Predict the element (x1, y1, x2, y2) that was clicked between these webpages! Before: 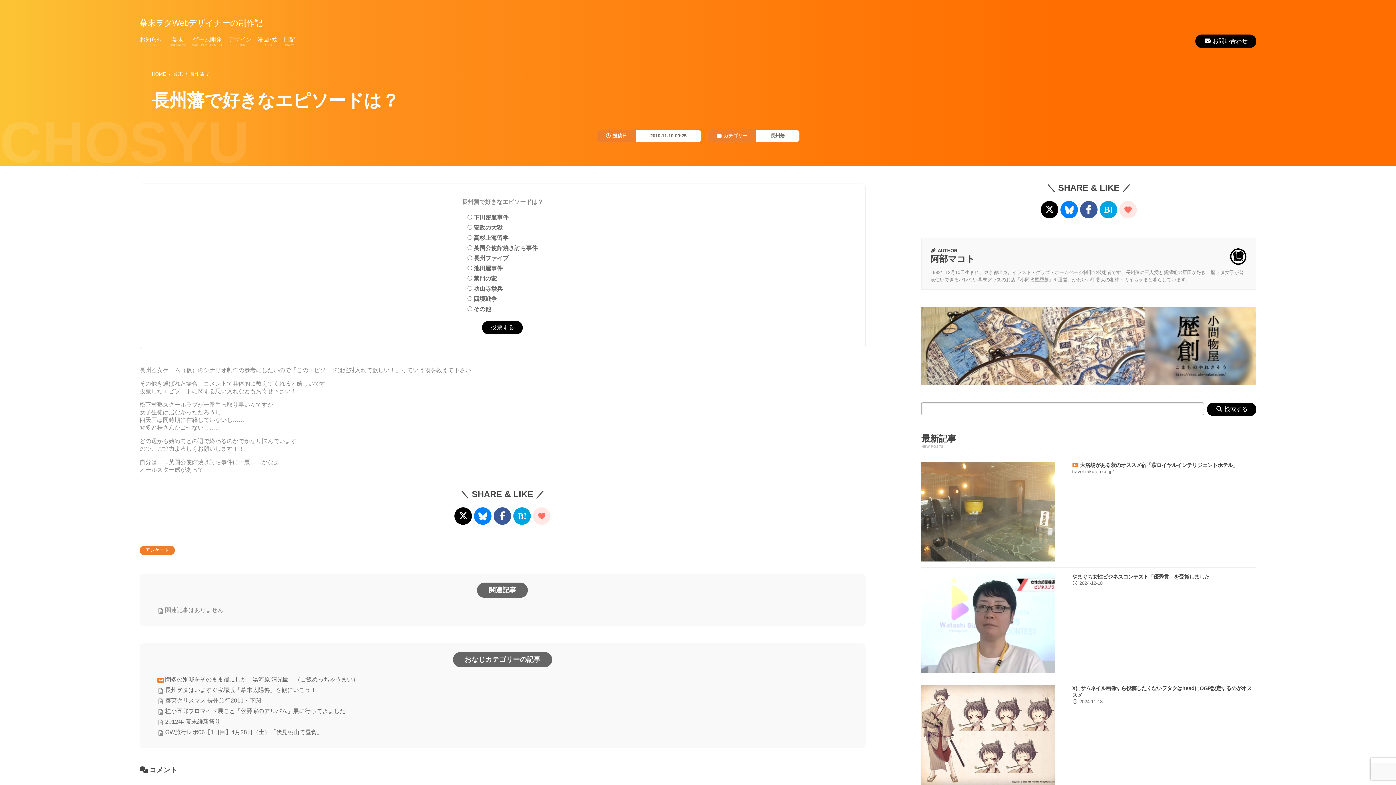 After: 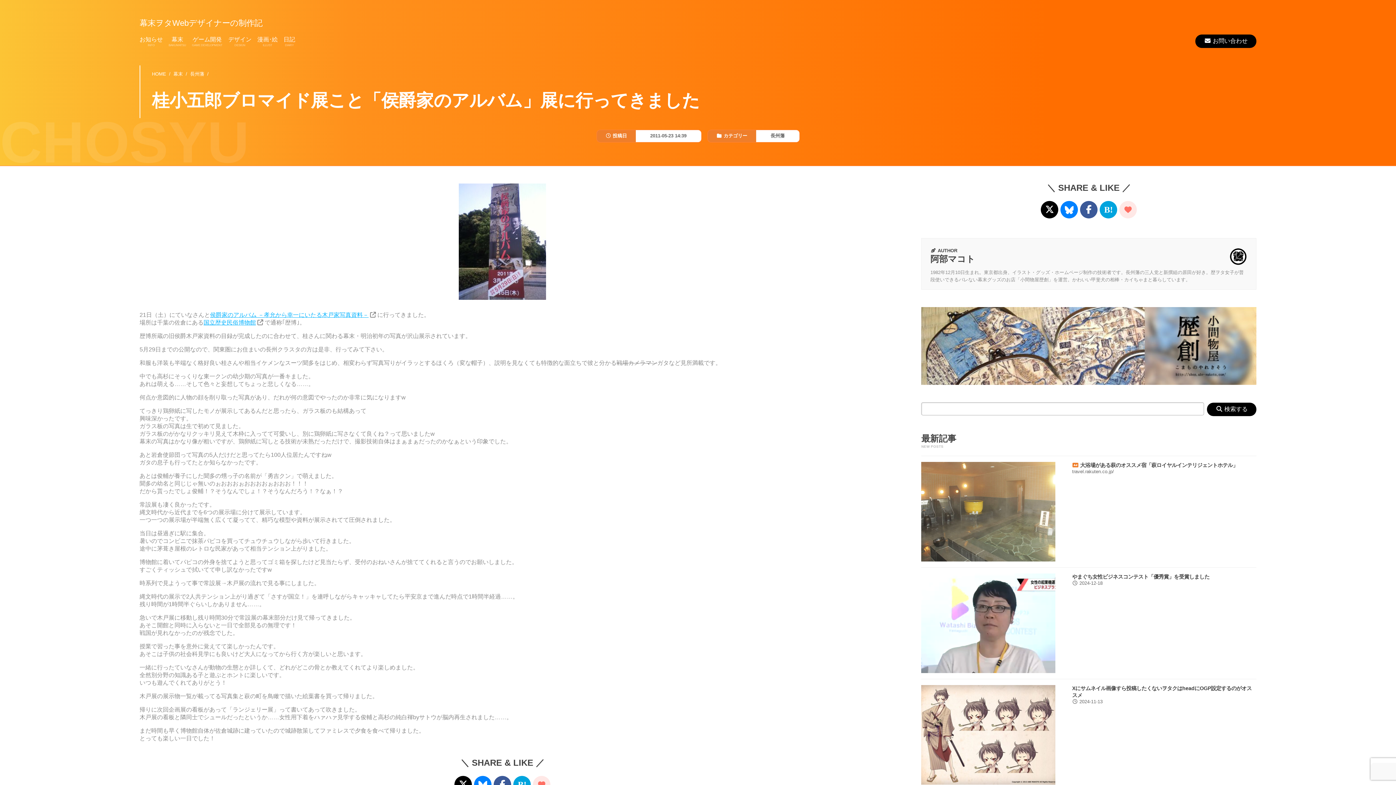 Action: bbox: (165, 708, 345, 714) label: 桂小五郎ブロマイド展こと「侯爵家のアルバム」展に行ってきました